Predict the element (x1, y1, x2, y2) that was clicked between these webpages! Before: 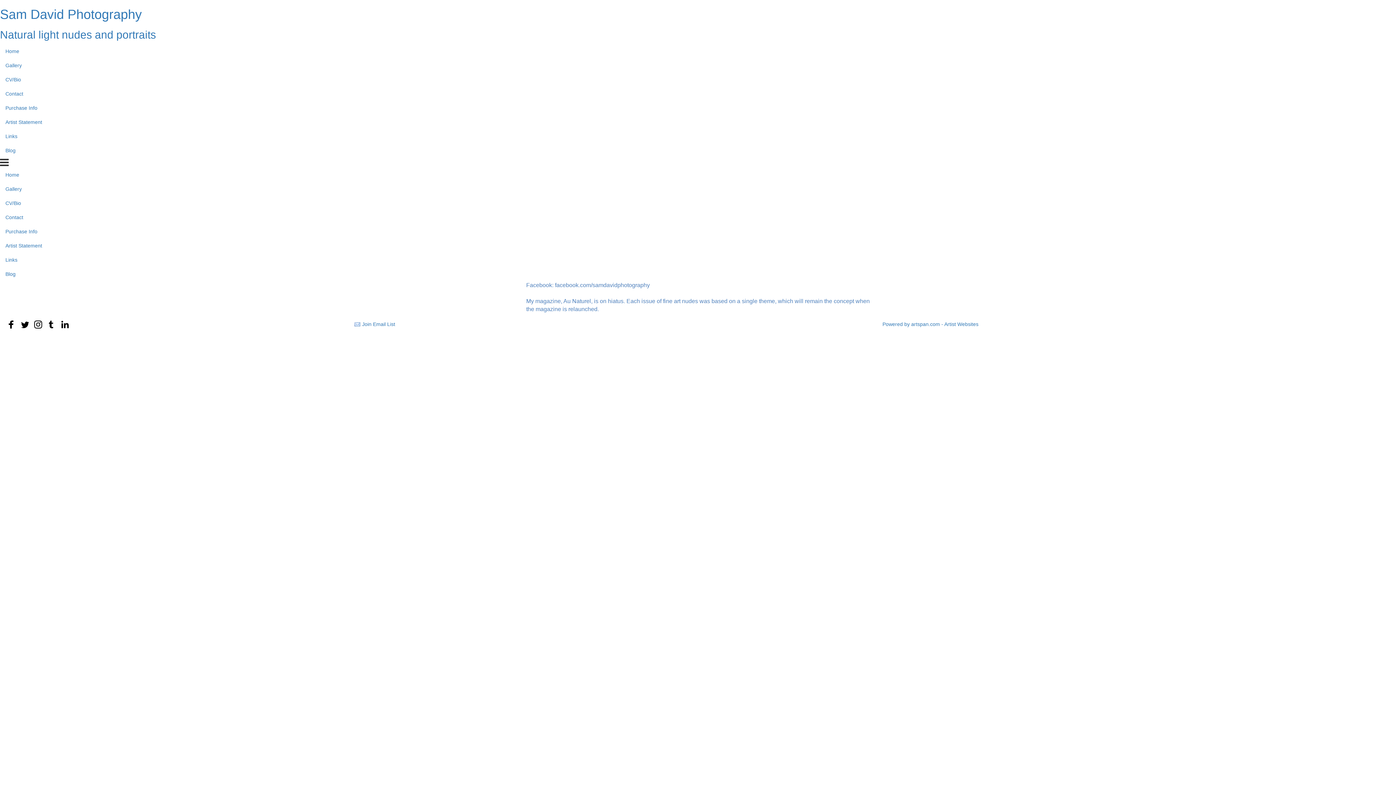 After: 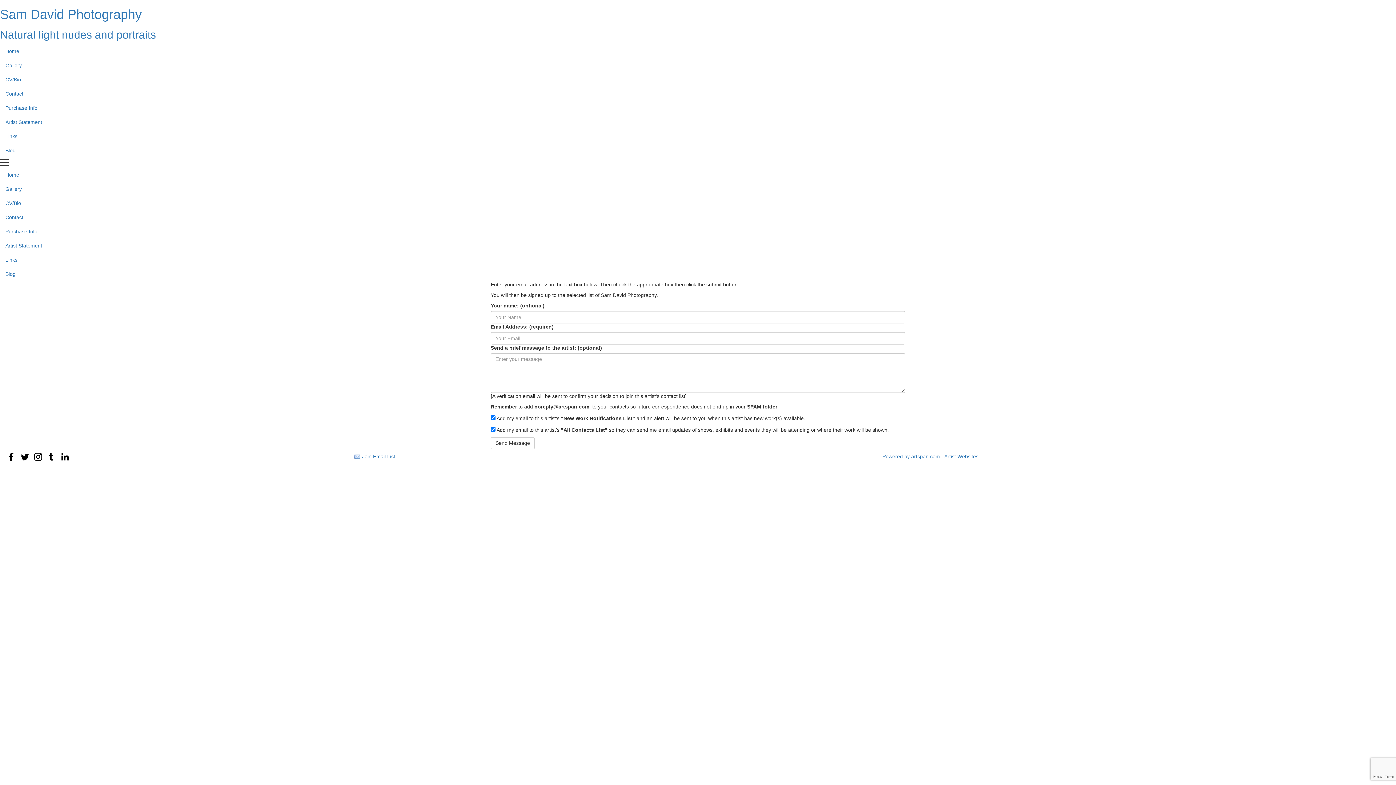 Action: bbox: (362, 321, 395, 327) label: Join Email List